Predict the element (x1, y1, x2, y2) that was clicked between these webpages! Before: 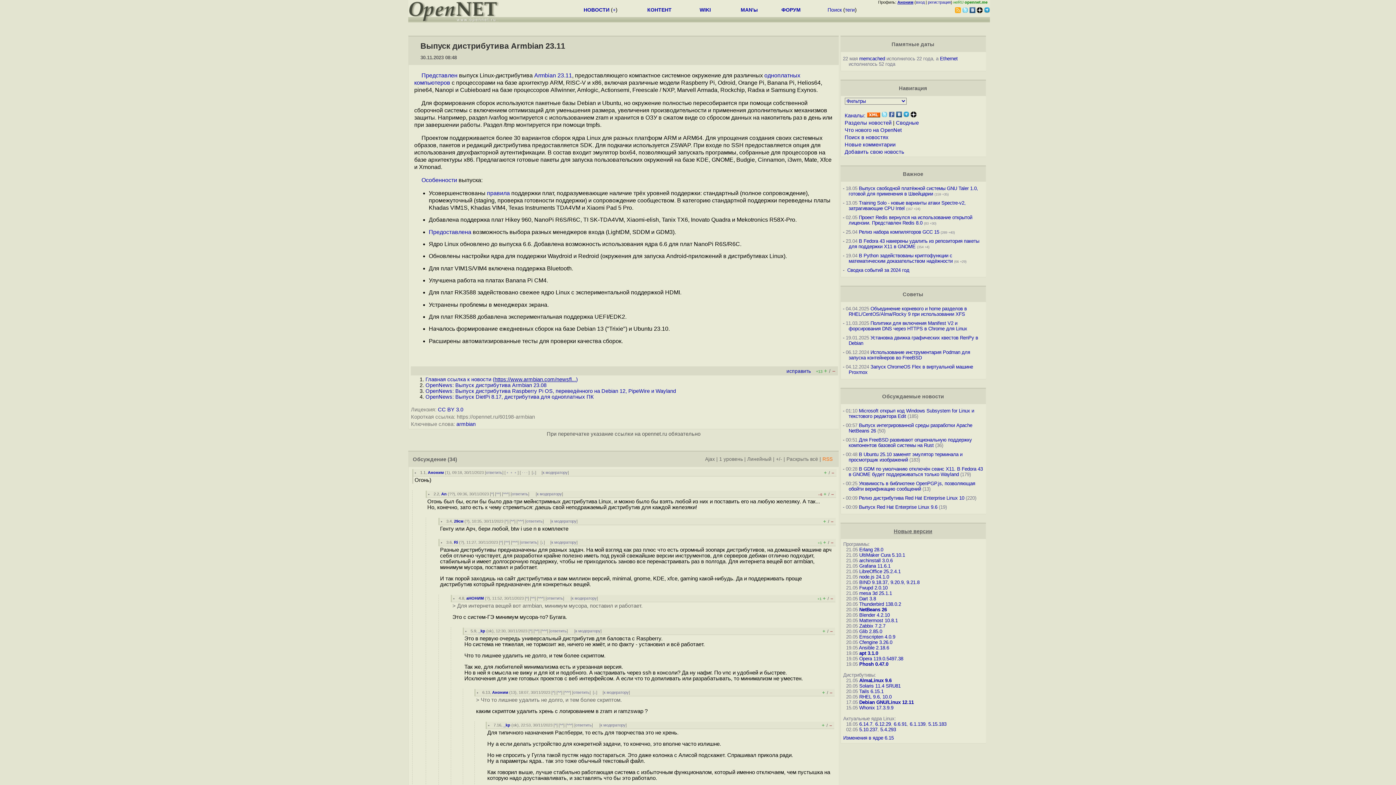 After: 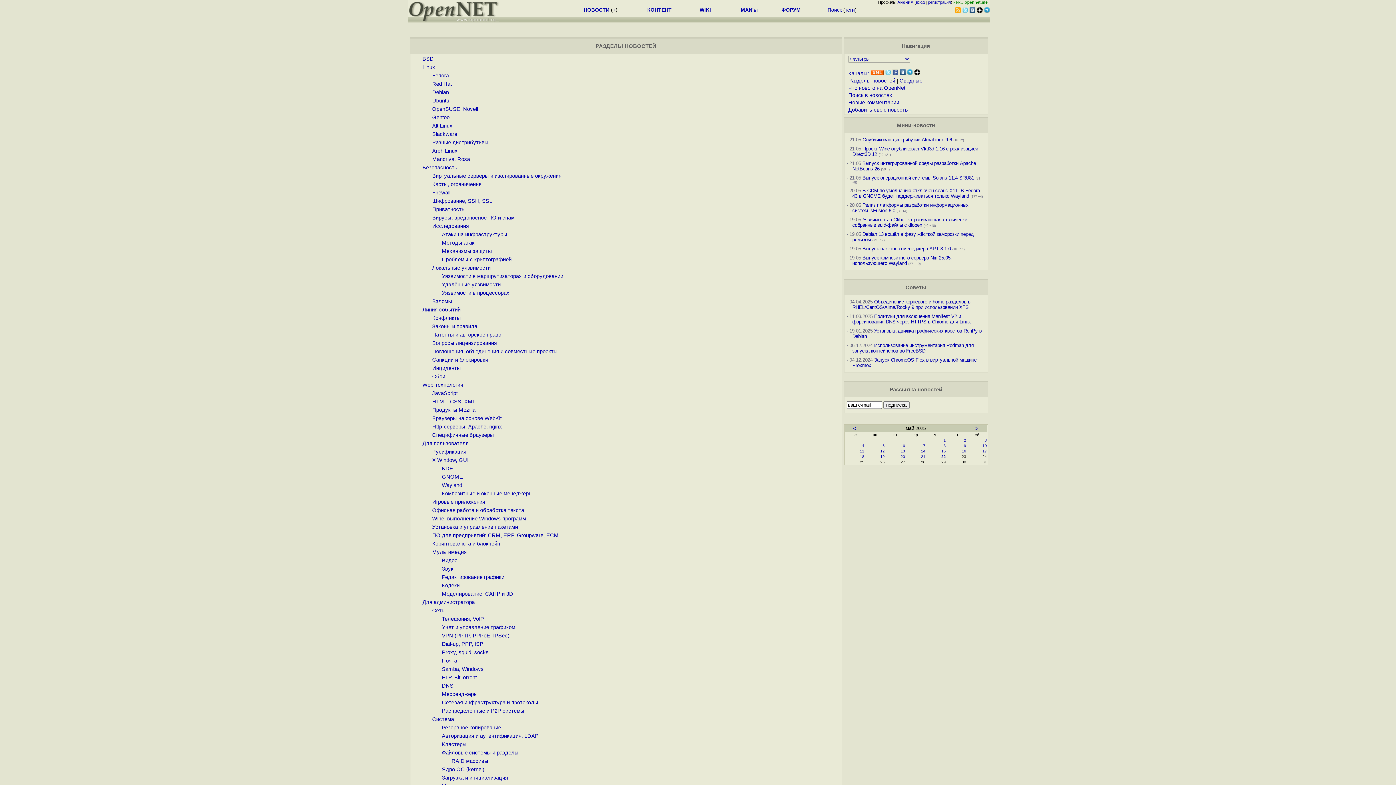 Action: bbox: (844, 120, 891, 125) label: Разделы новостей